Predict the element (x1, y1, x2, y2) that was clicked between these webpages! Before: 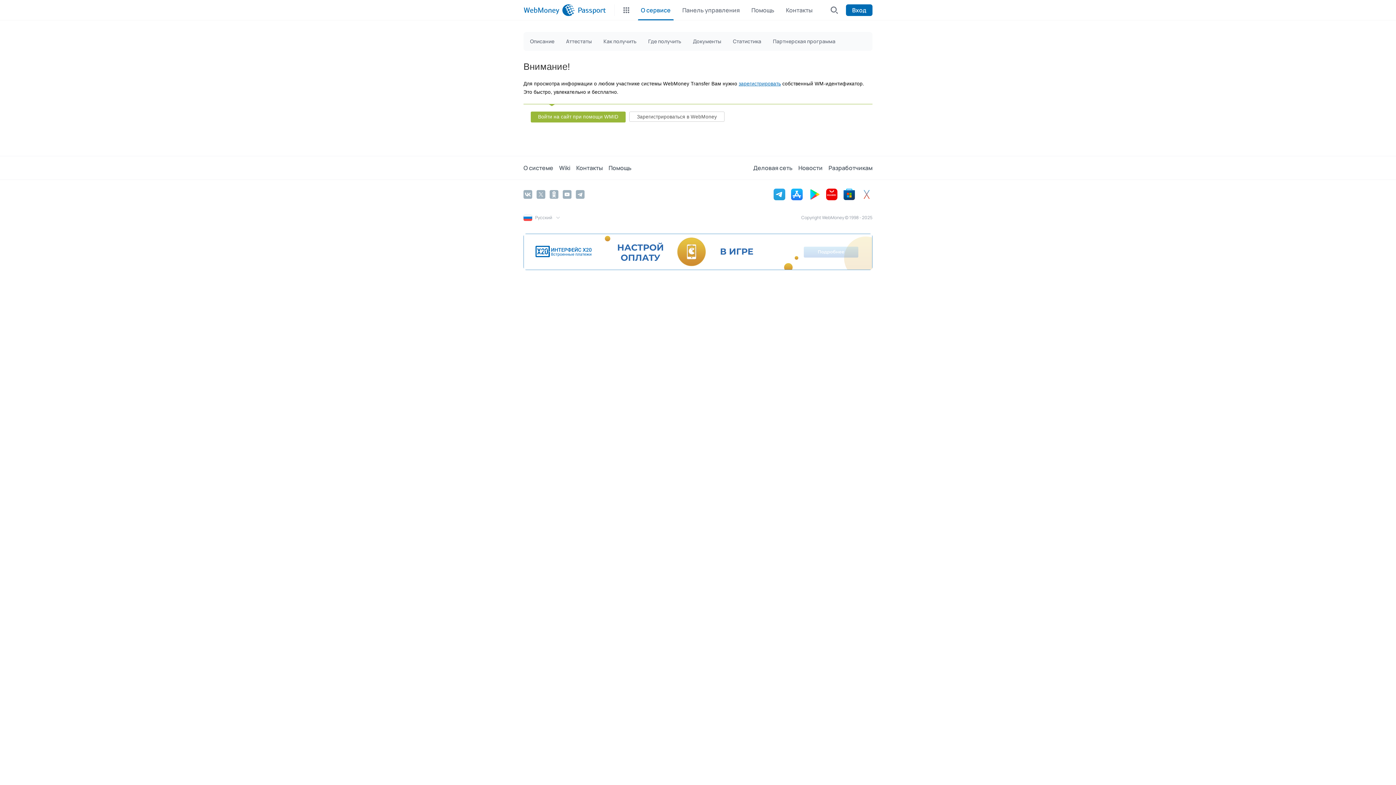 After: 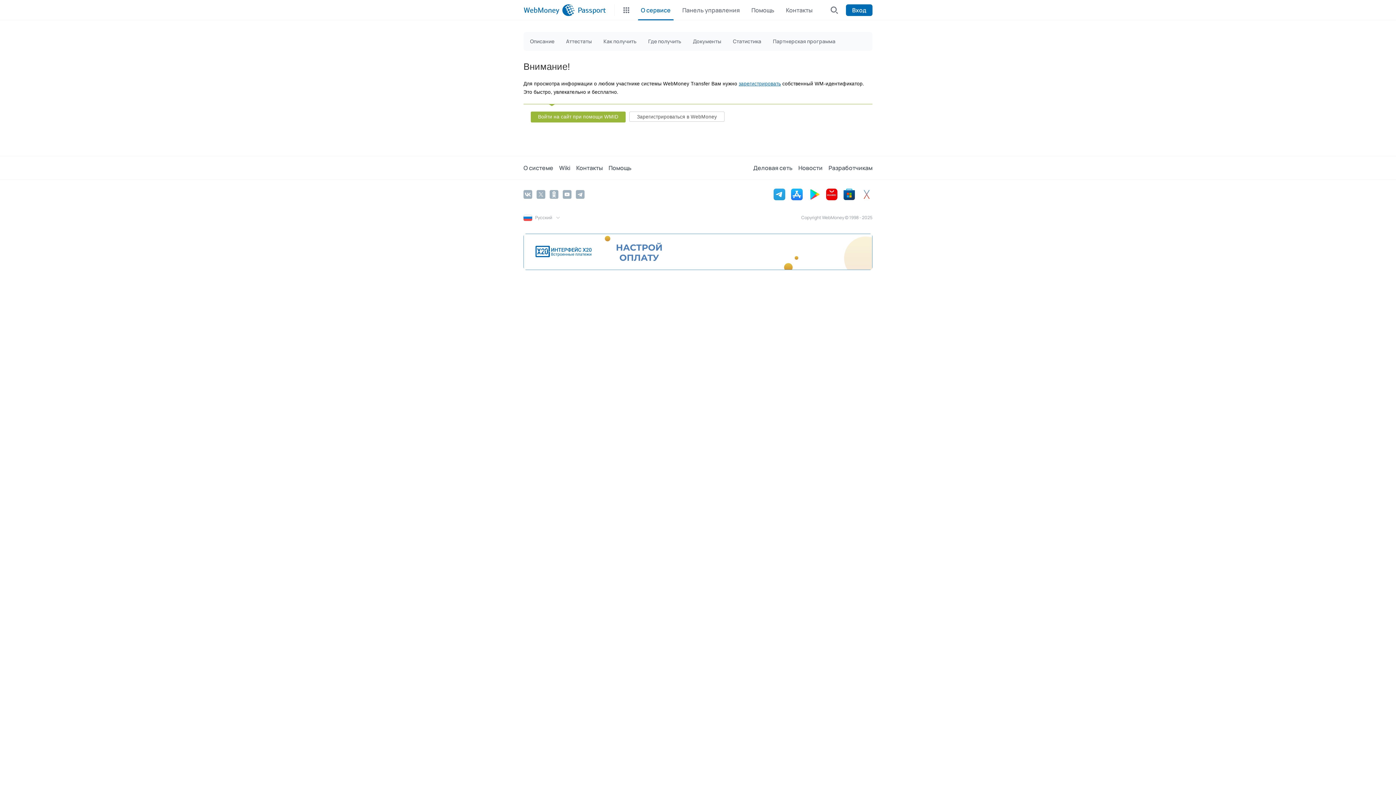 Action: bbox: (523, 233, 872, 270)